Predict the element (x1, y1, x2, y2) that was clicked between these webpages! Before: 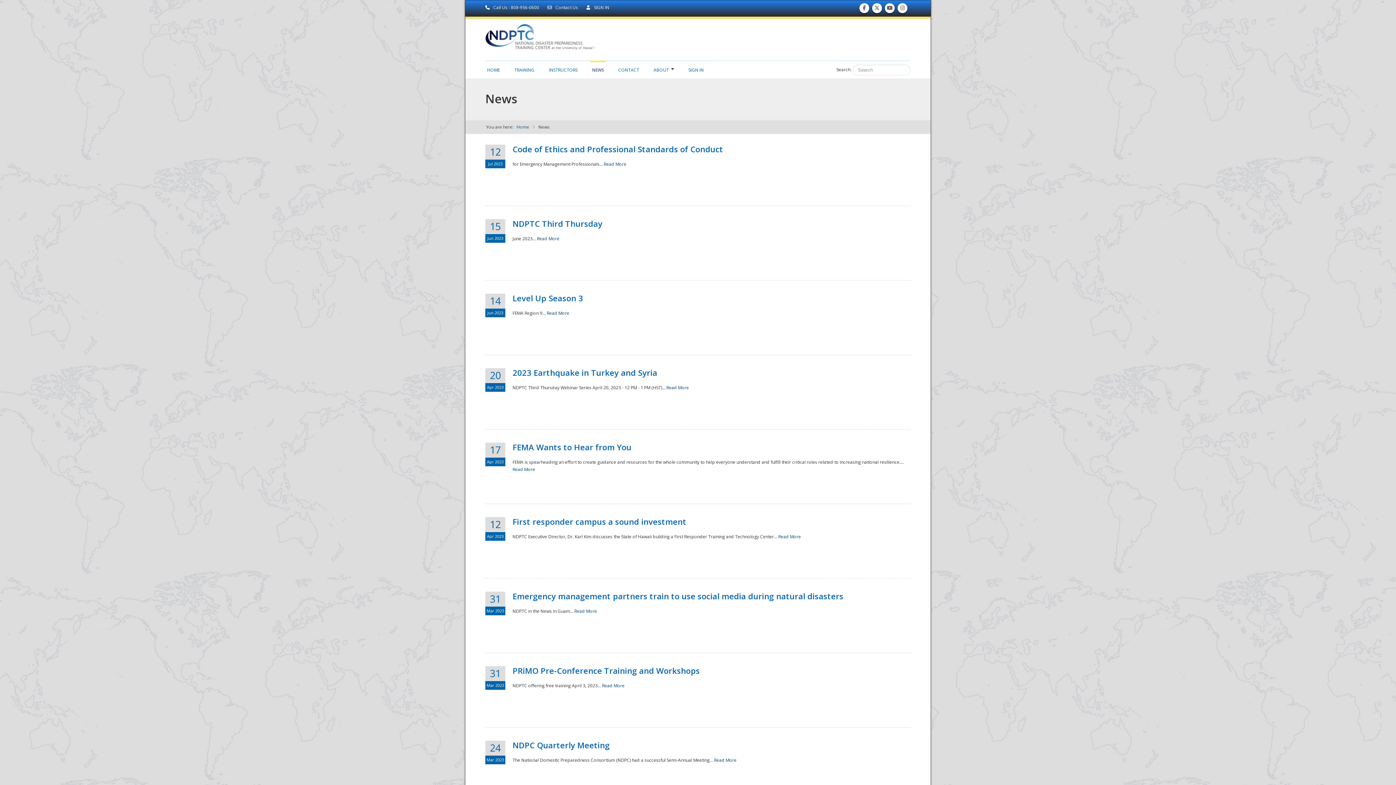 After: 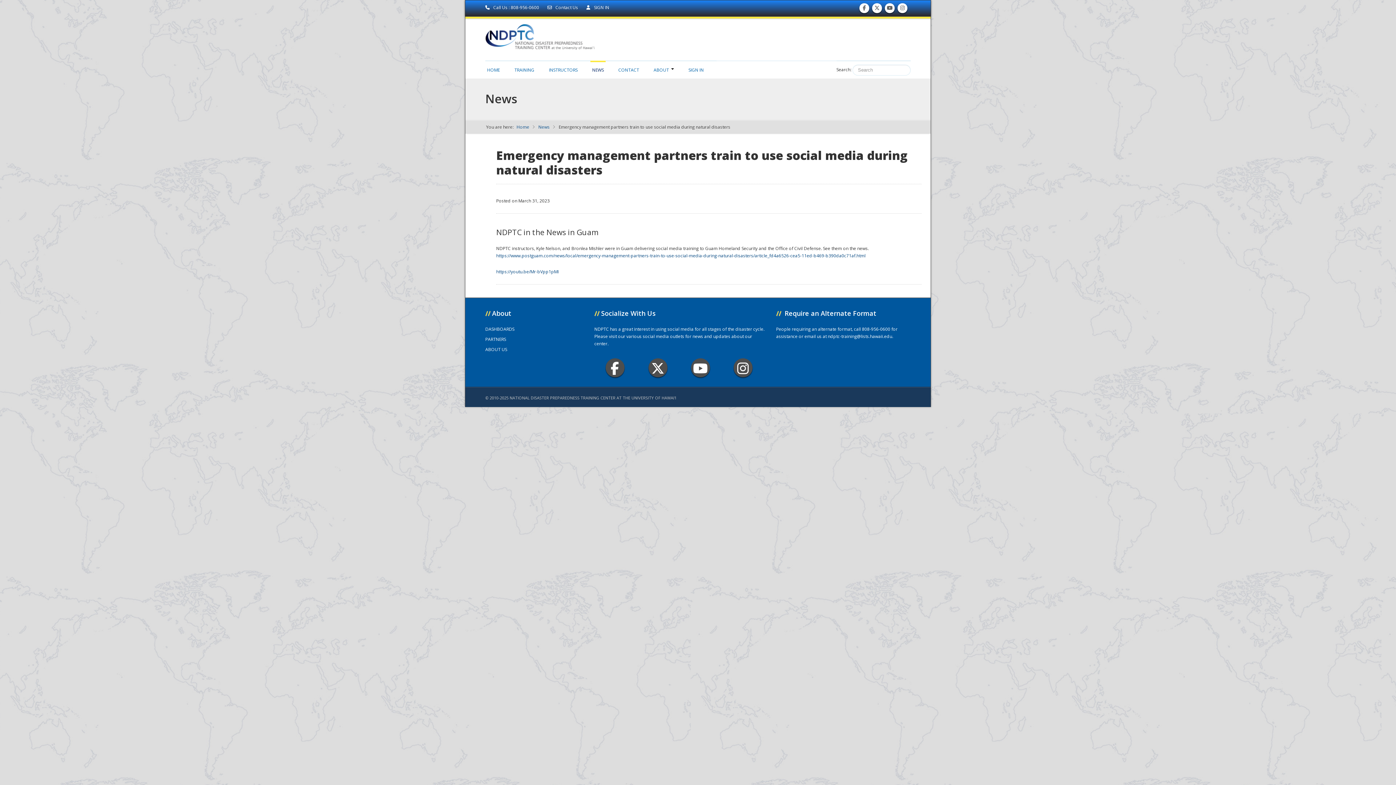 Action: label: Emergency management partners train to use social media during natural disasters bbox: (512, 590, 843, 601)